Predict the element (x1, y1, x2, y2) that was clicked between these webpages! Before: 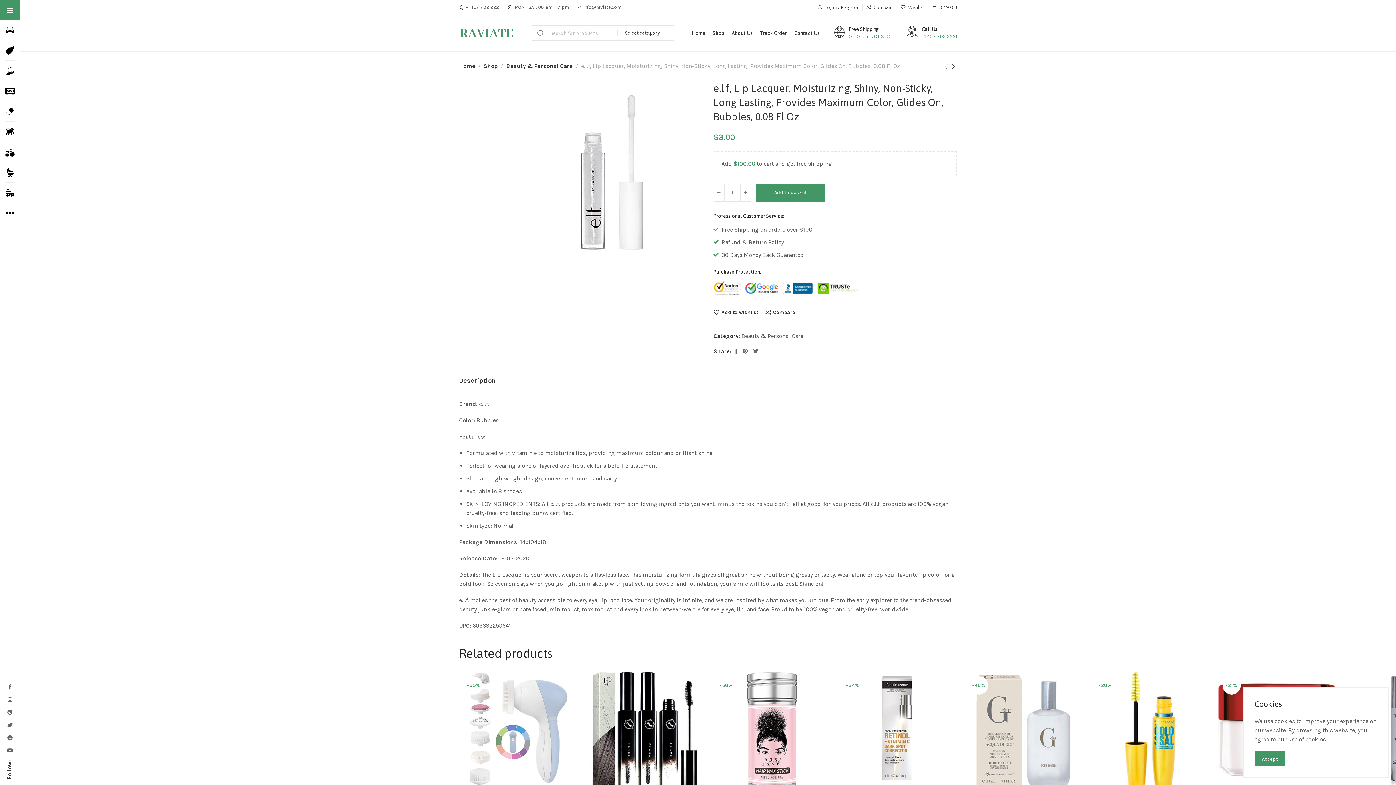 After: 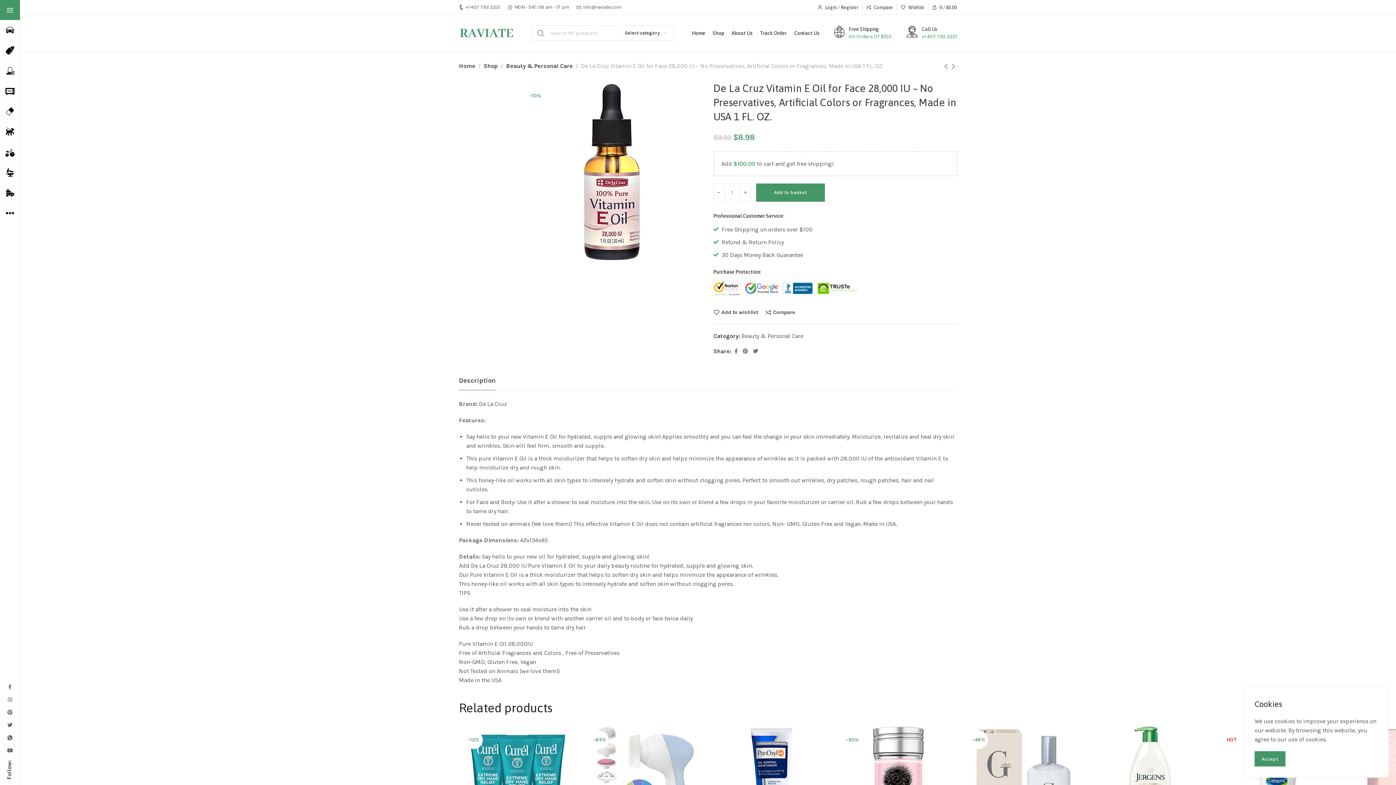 Action: bbox: (942, 63, 950, 70)